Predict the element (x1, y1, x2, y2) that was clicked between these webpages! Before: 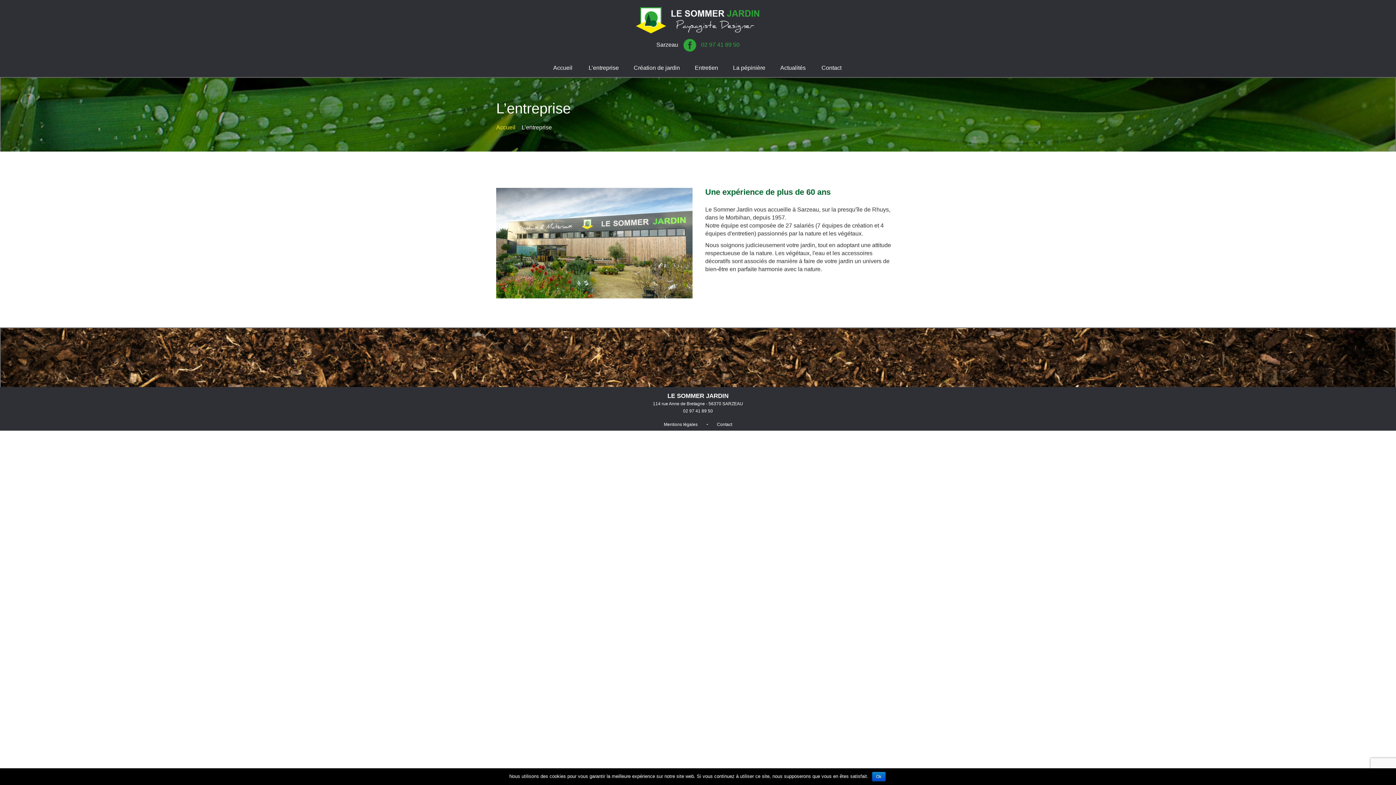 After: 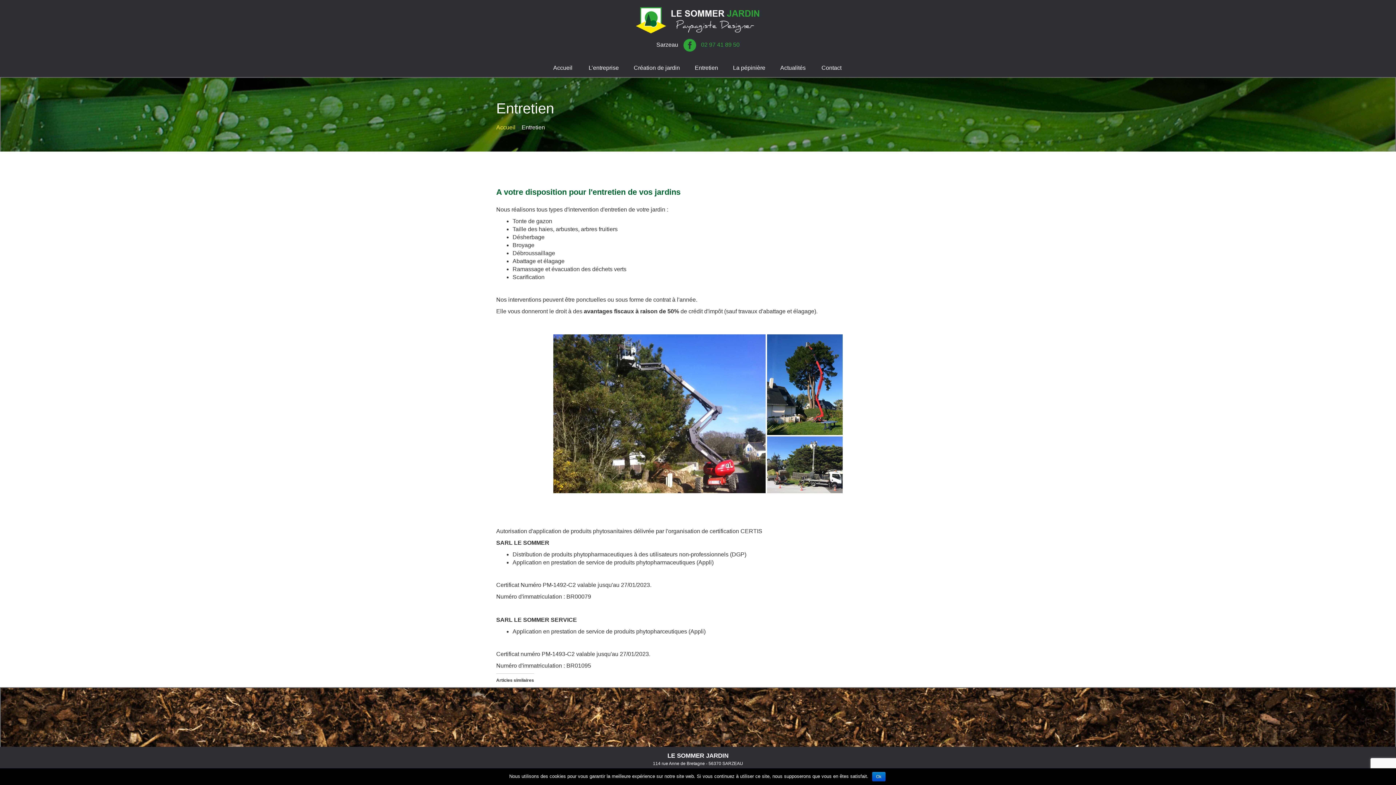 Action: bbox: (687, 58, 725, 77) label: Entretien